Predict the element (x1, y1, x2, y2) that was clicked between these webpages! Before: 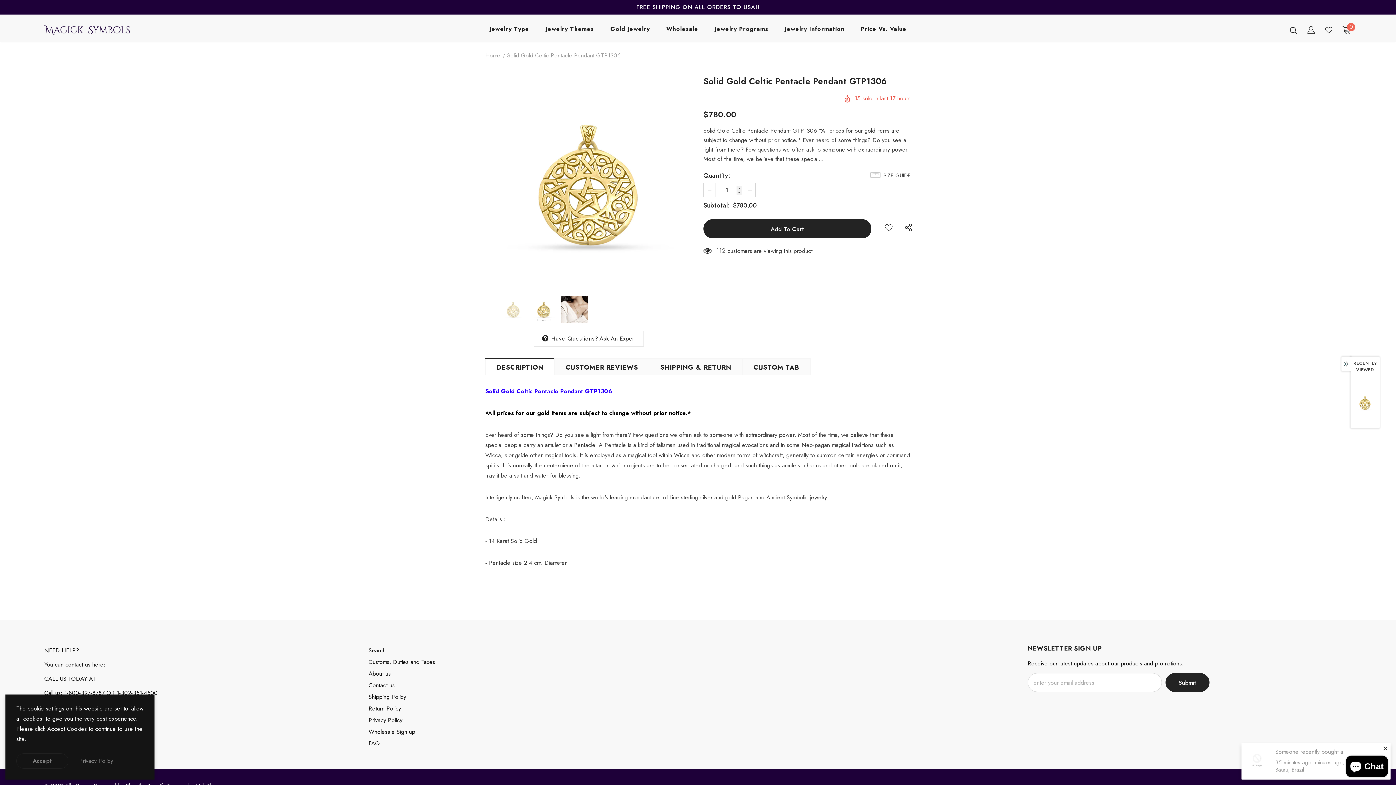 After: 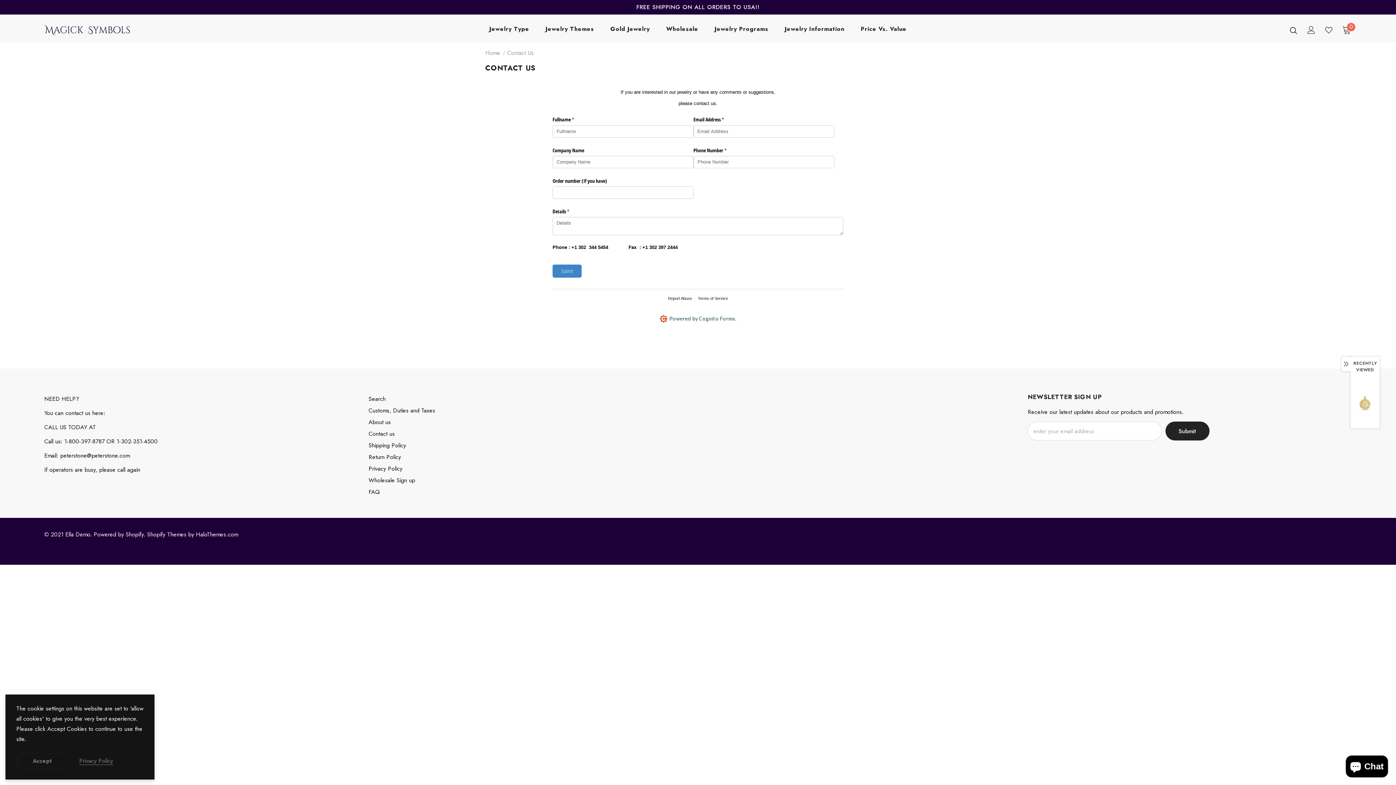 Action: bbox: (368, 680, 394, 691) label: Contact us